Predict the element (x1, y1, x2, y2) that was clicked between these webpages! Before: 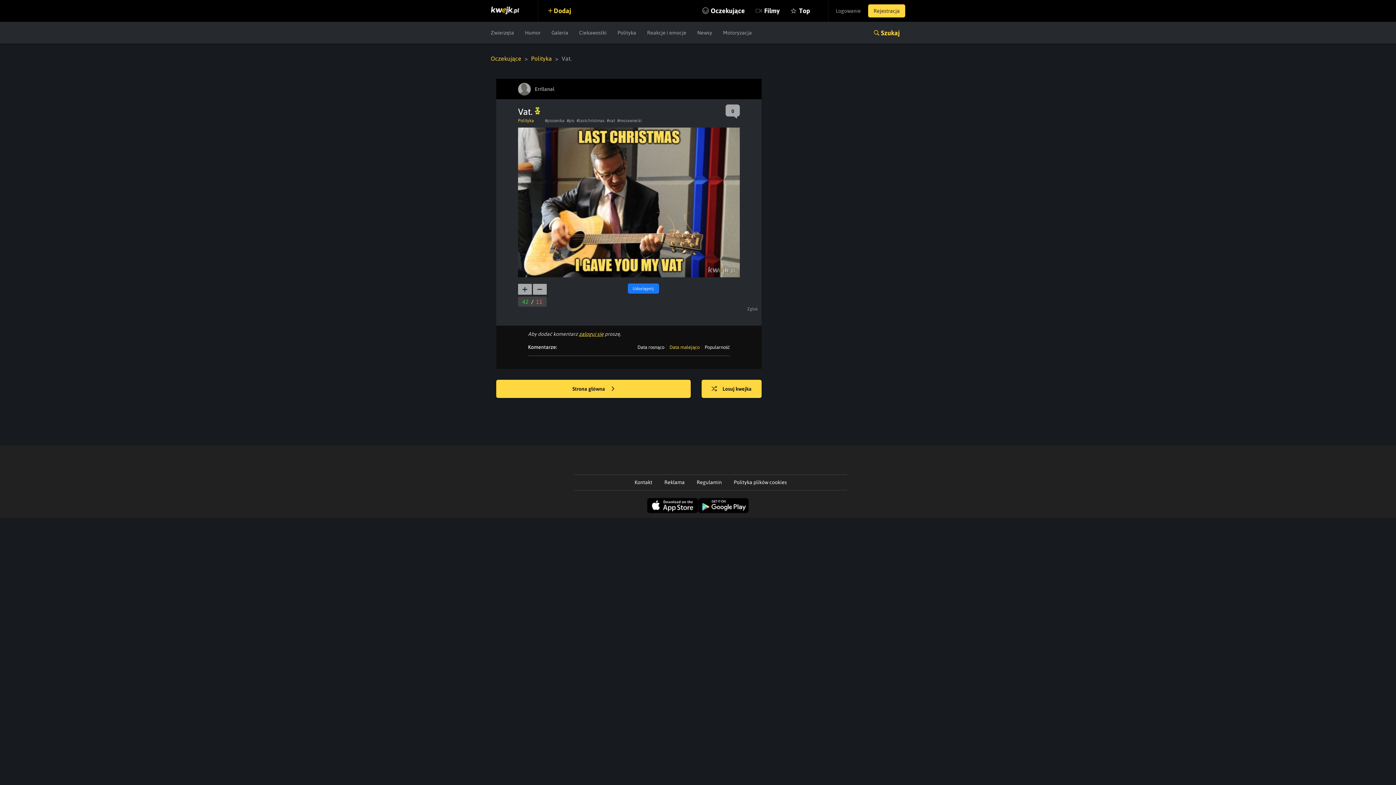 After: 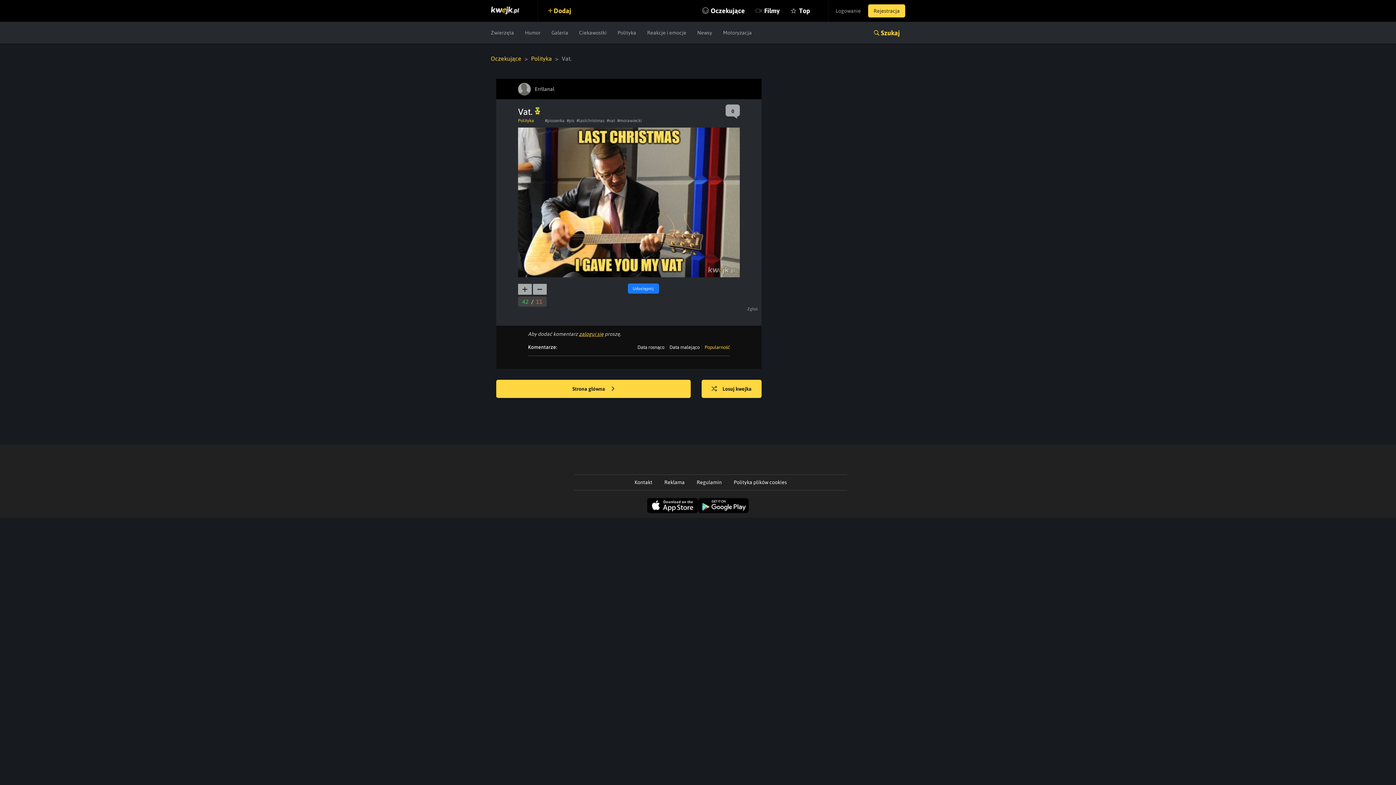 Action: bbox: (704, 344, 730, 350) label: Popularność